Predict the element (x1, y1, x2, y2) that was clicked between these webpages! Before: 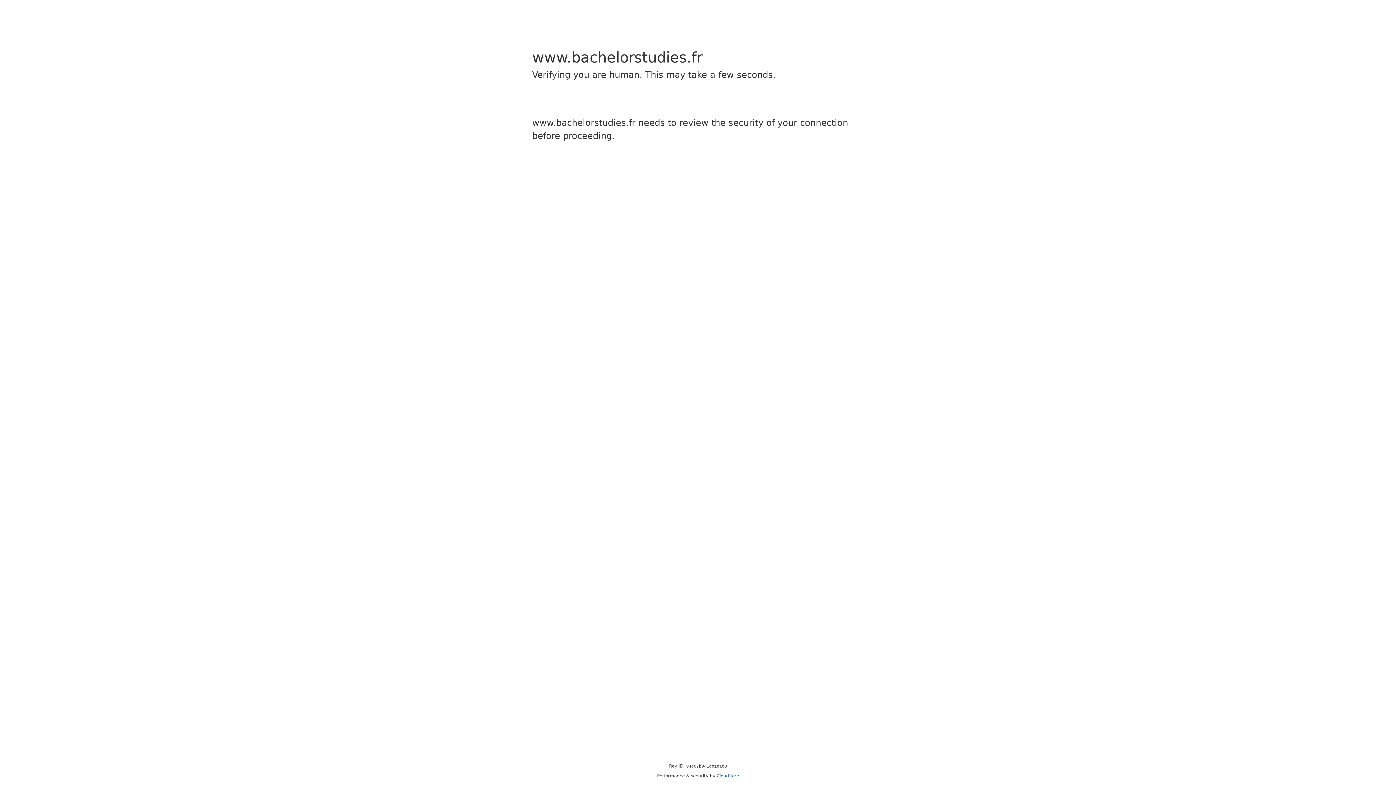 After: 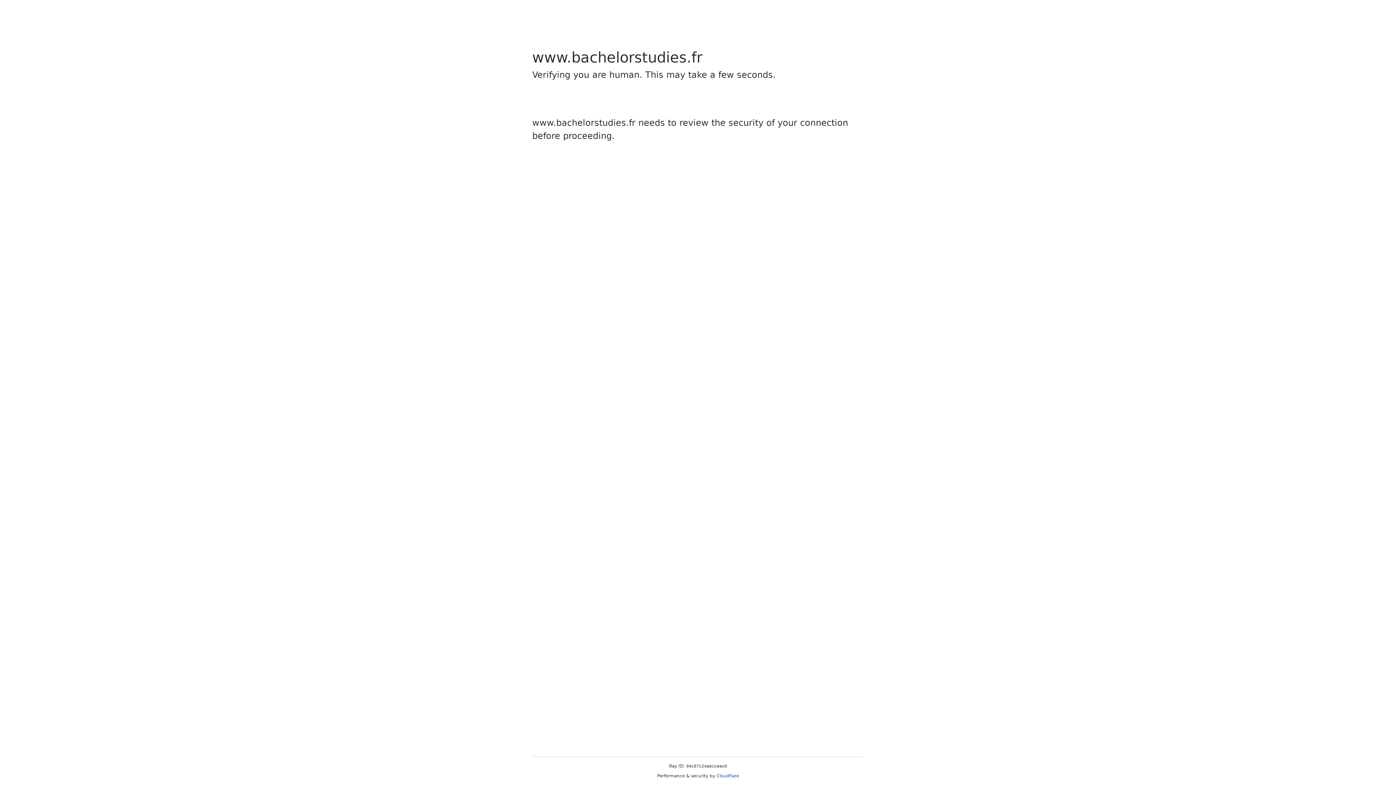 Action: bbox: (716, 773, 739, 778) label: Cloudflare